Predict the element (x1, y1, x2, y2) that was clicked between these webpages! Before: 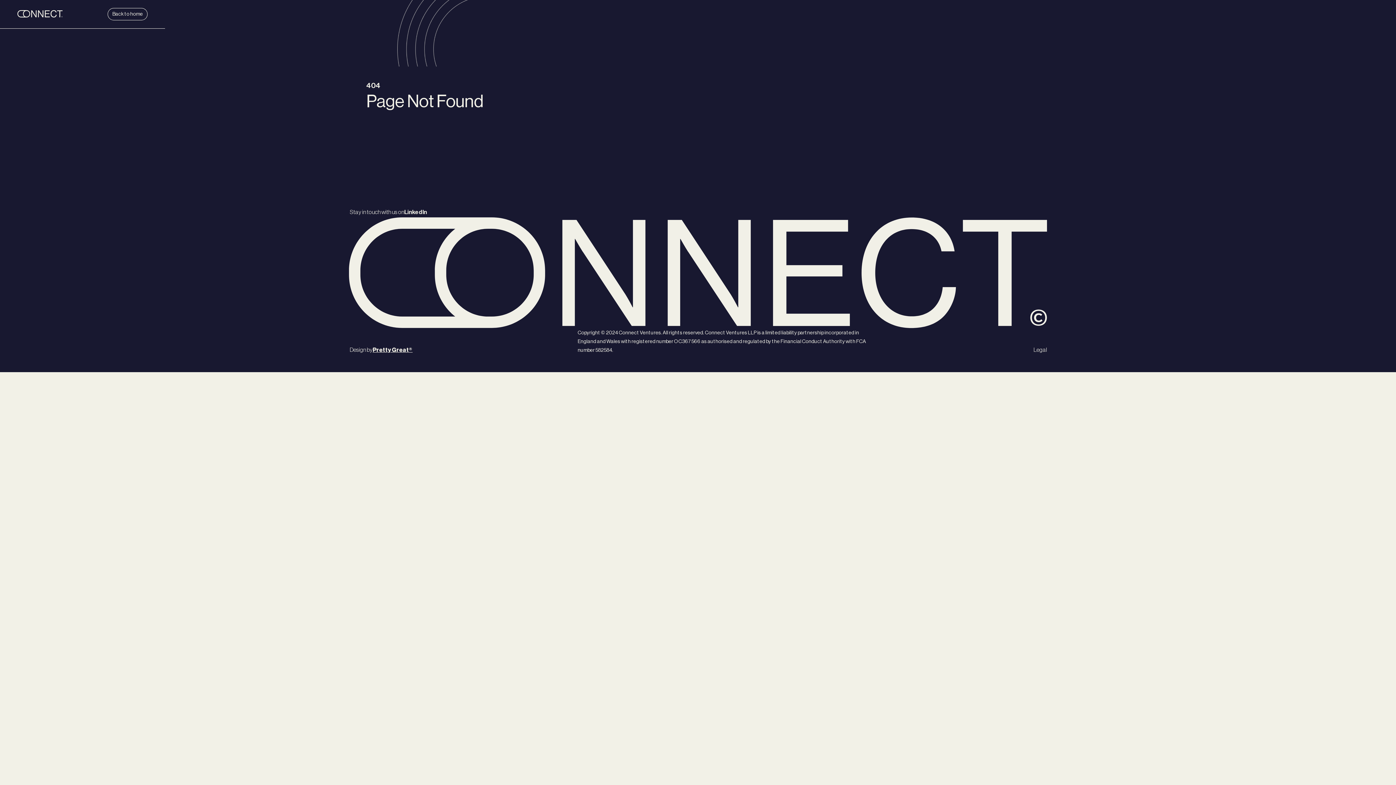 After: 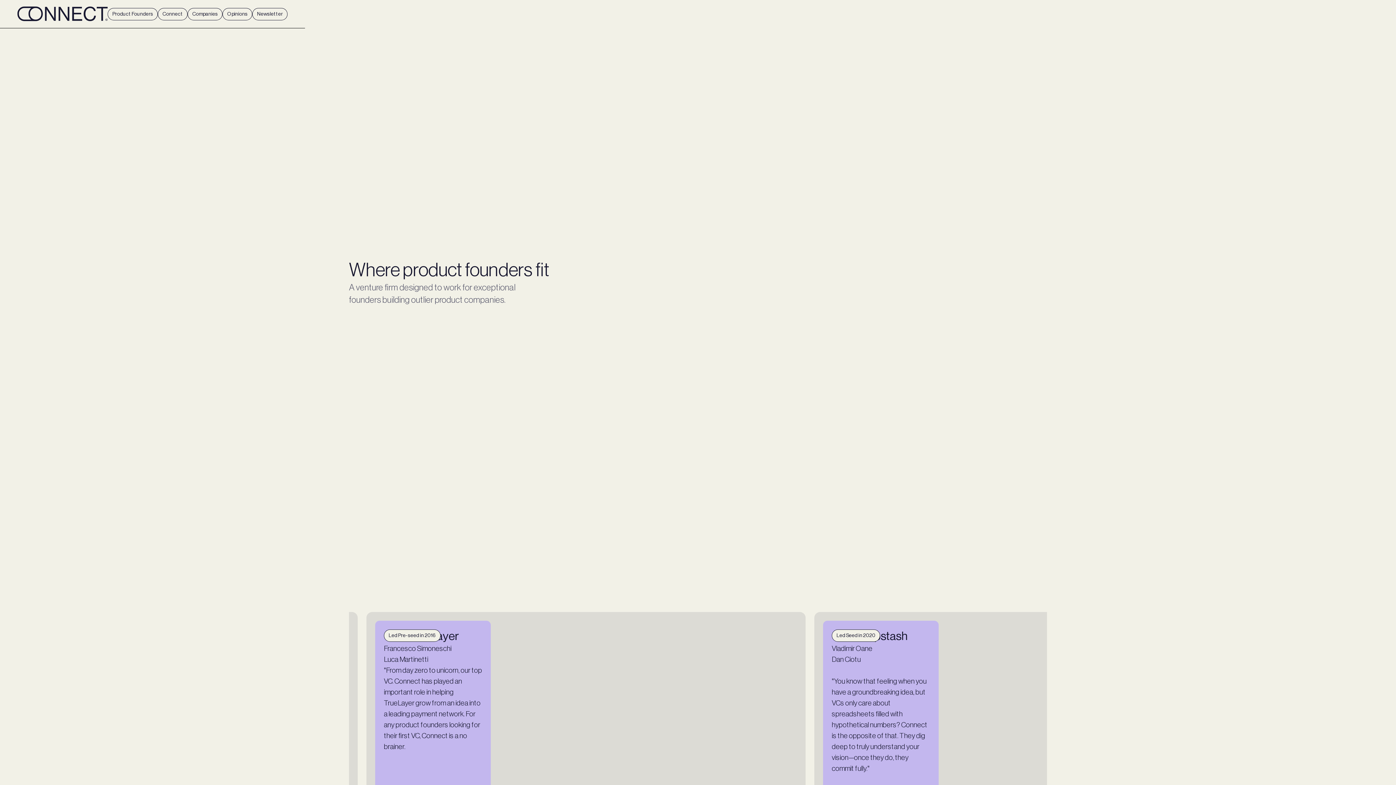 Action: label: Back to home bbox: (107, 8, 147, 20)